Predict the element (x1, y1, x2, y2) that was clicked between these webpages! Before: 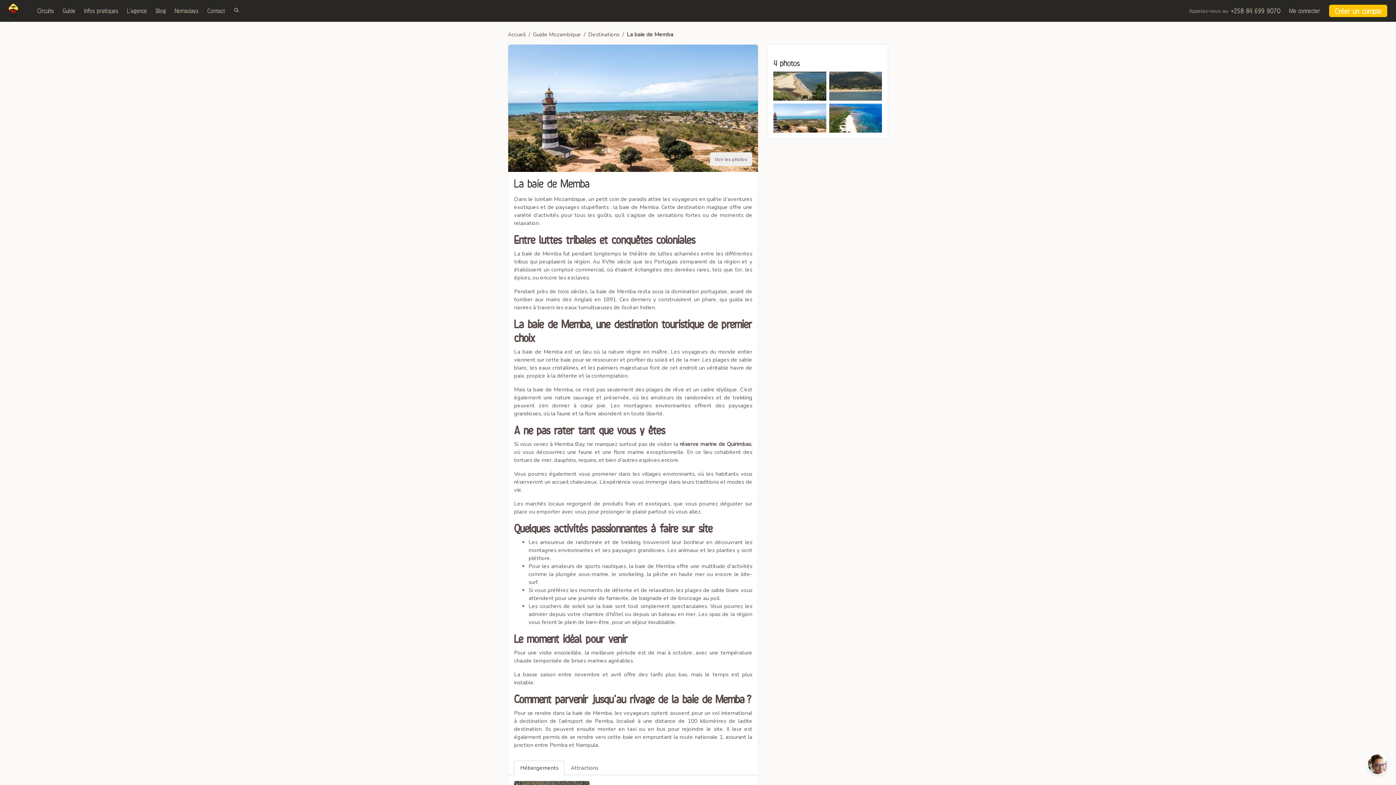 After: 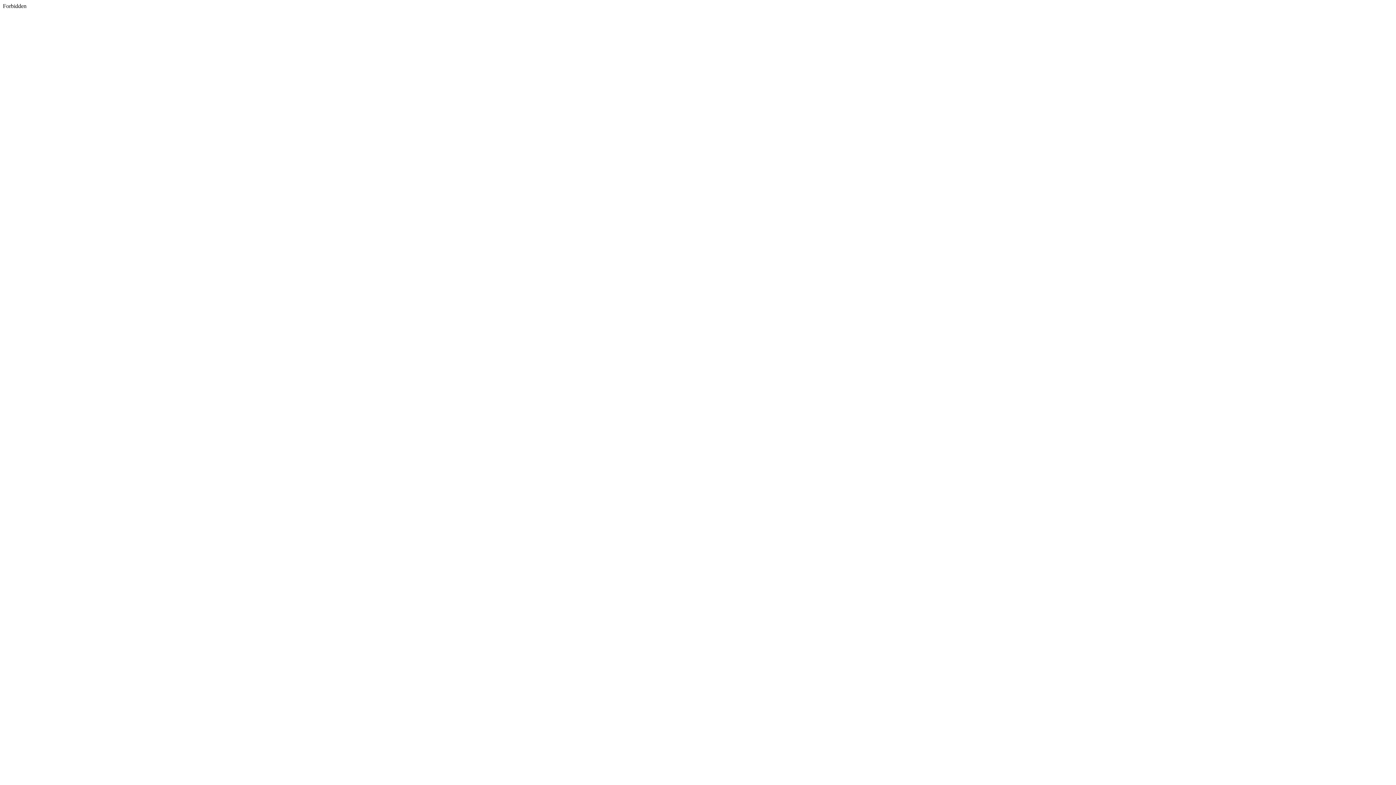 Action: bbox: (32, 3, 58, 18) label: Circuits